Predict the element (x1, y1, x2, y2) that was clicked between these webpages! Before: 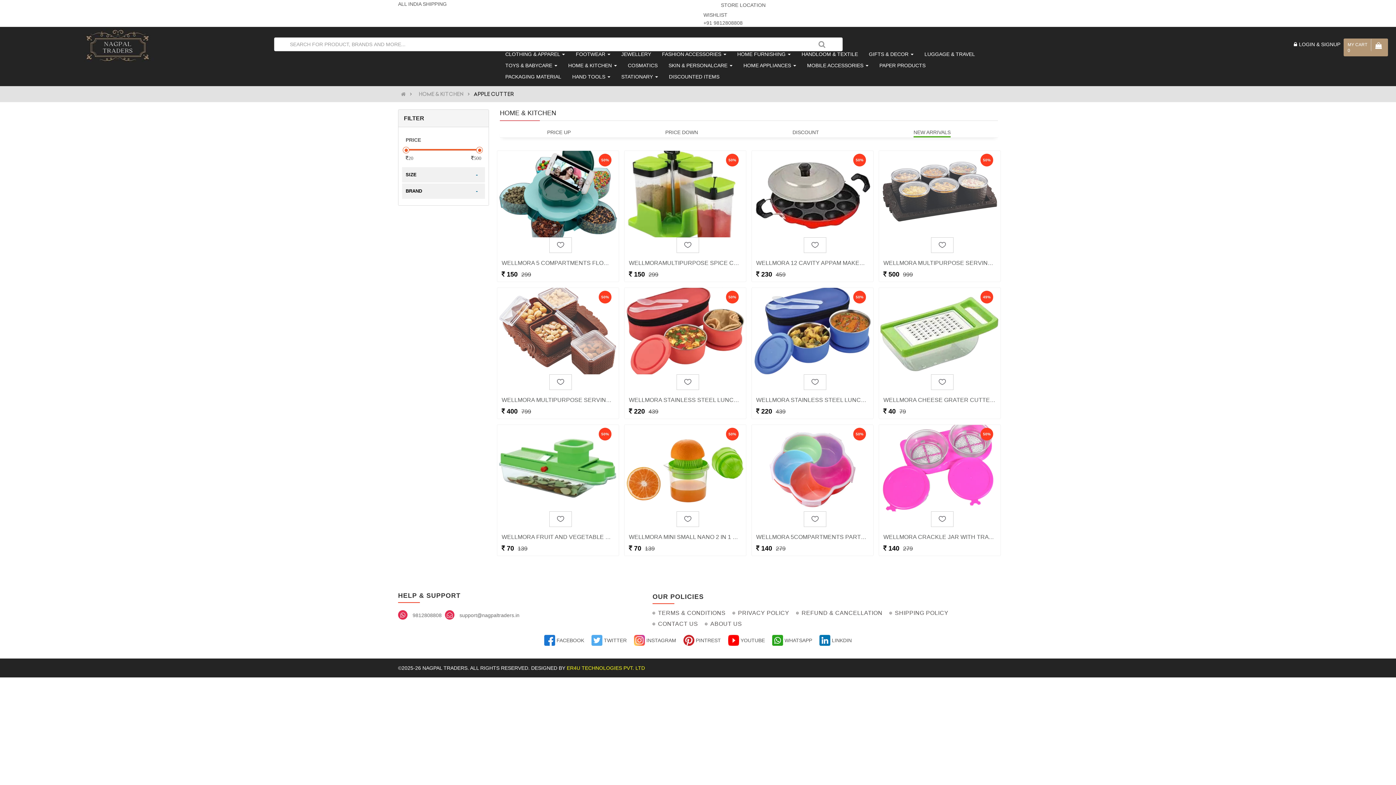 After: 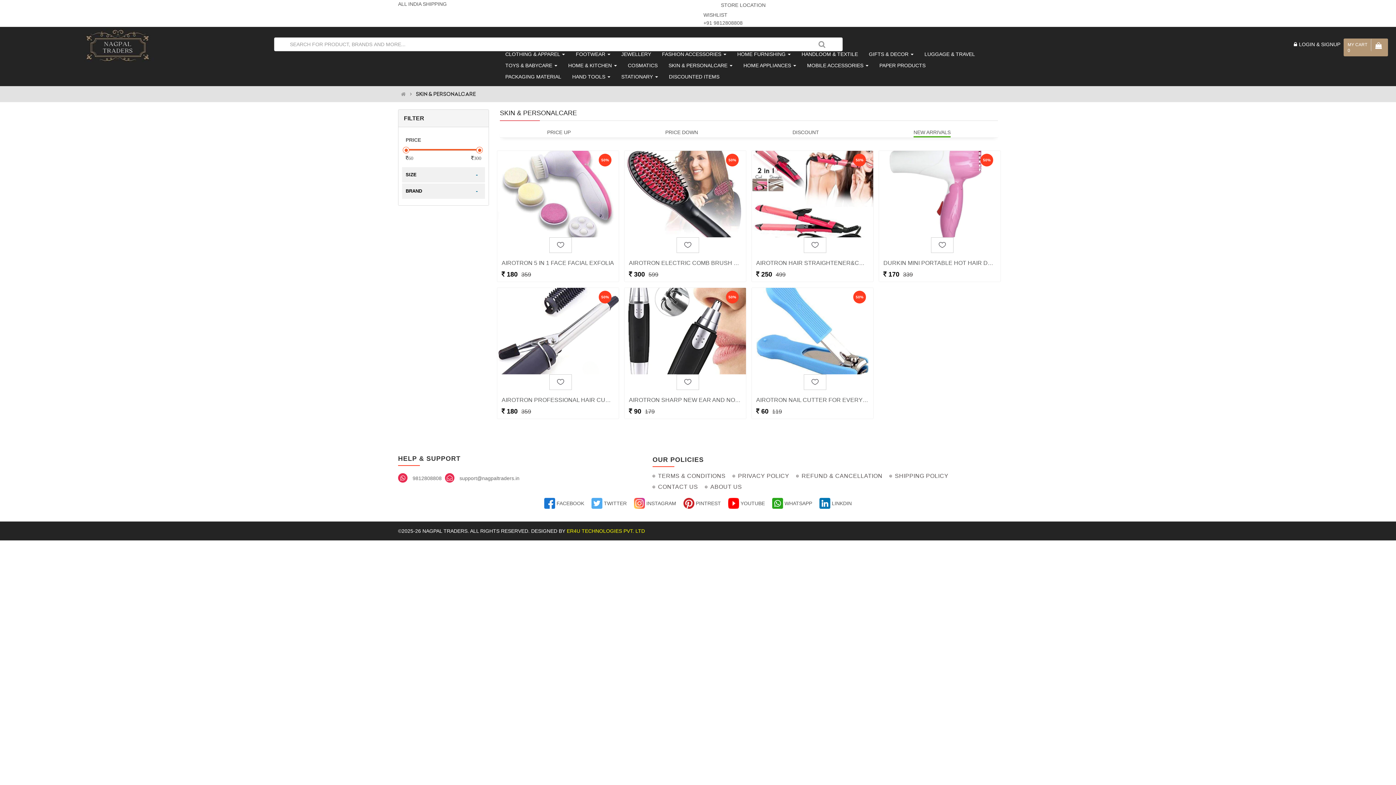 Action: bbox: (663, 60, 738, 71) label: SKIN & PERSONALCARE 